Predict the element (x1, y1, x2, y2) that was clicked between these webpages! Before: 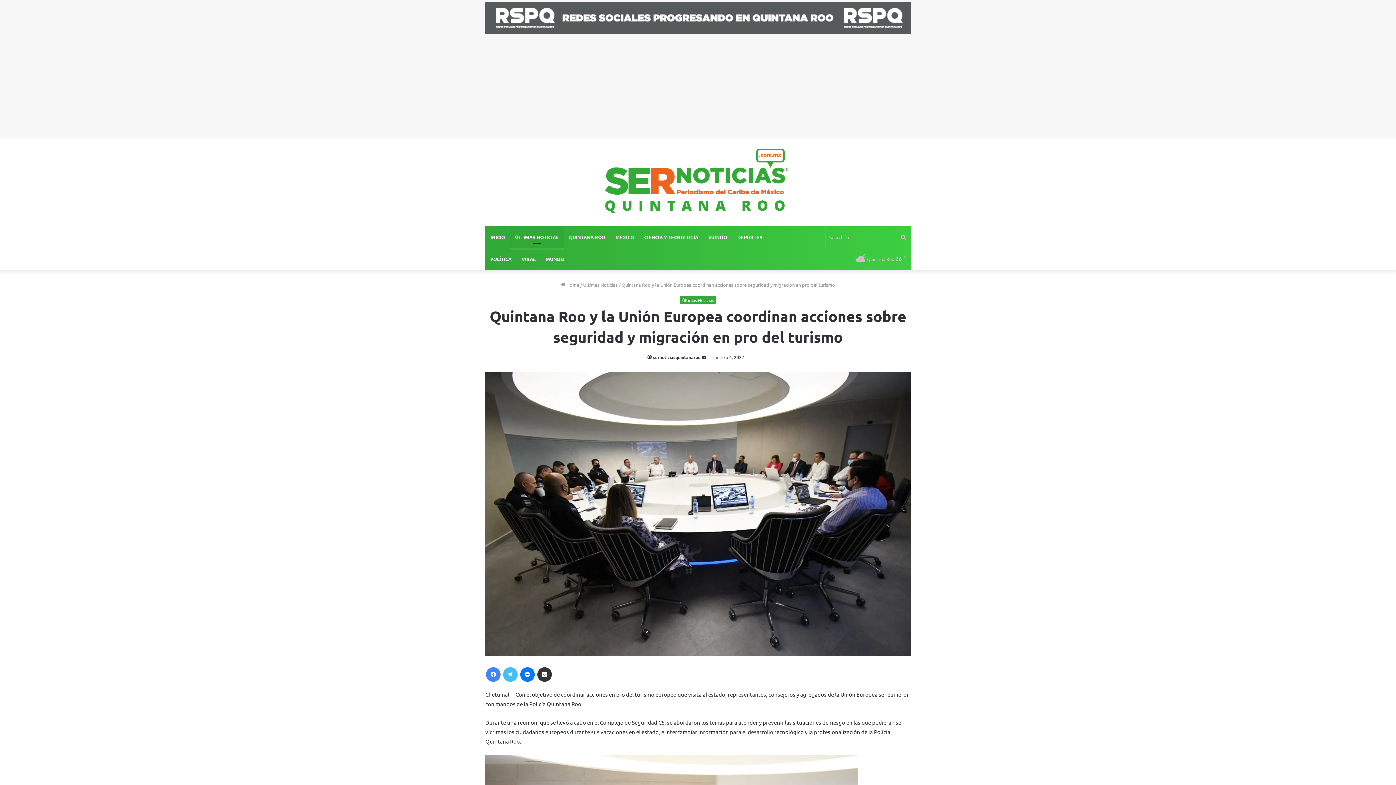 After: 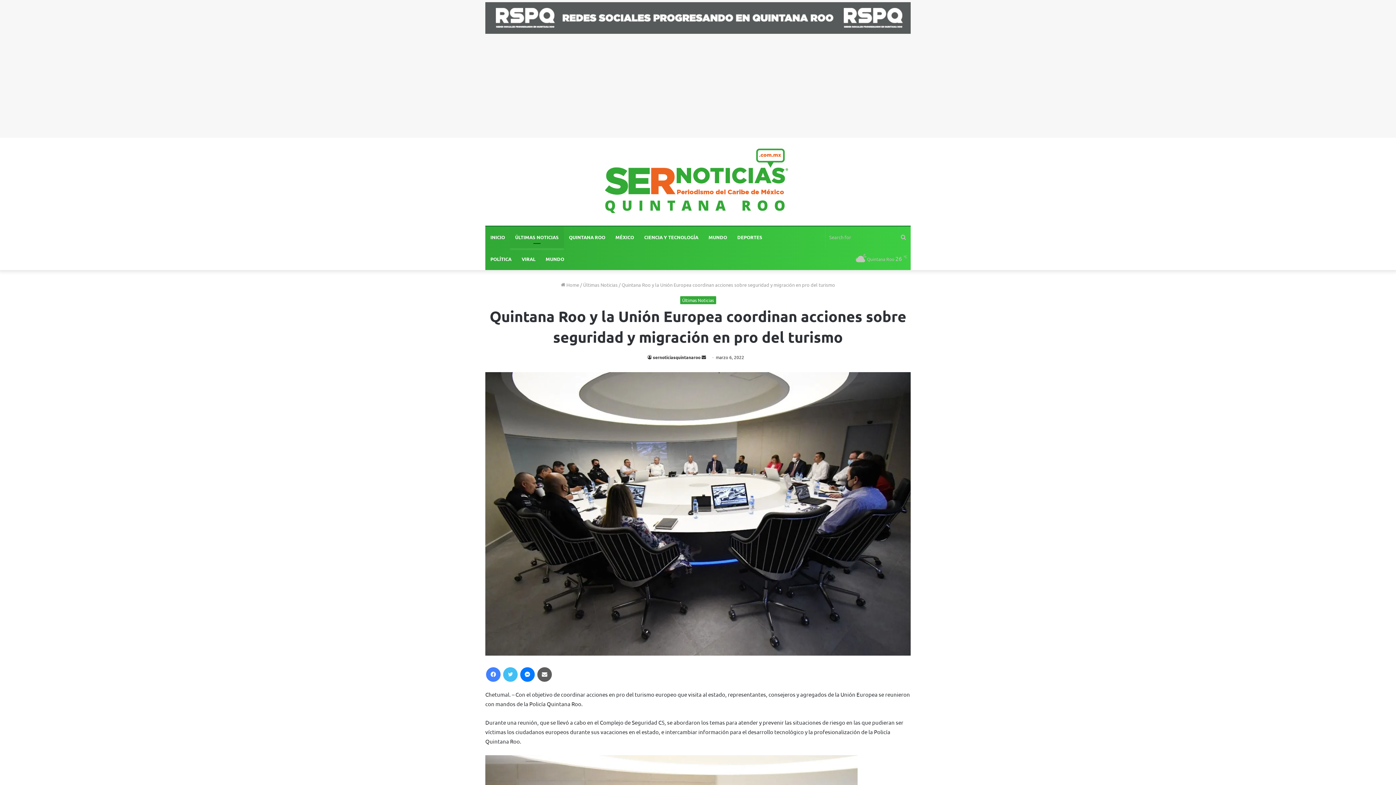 Action: label: Share via Email bbox: (537, 667, 552, 682)